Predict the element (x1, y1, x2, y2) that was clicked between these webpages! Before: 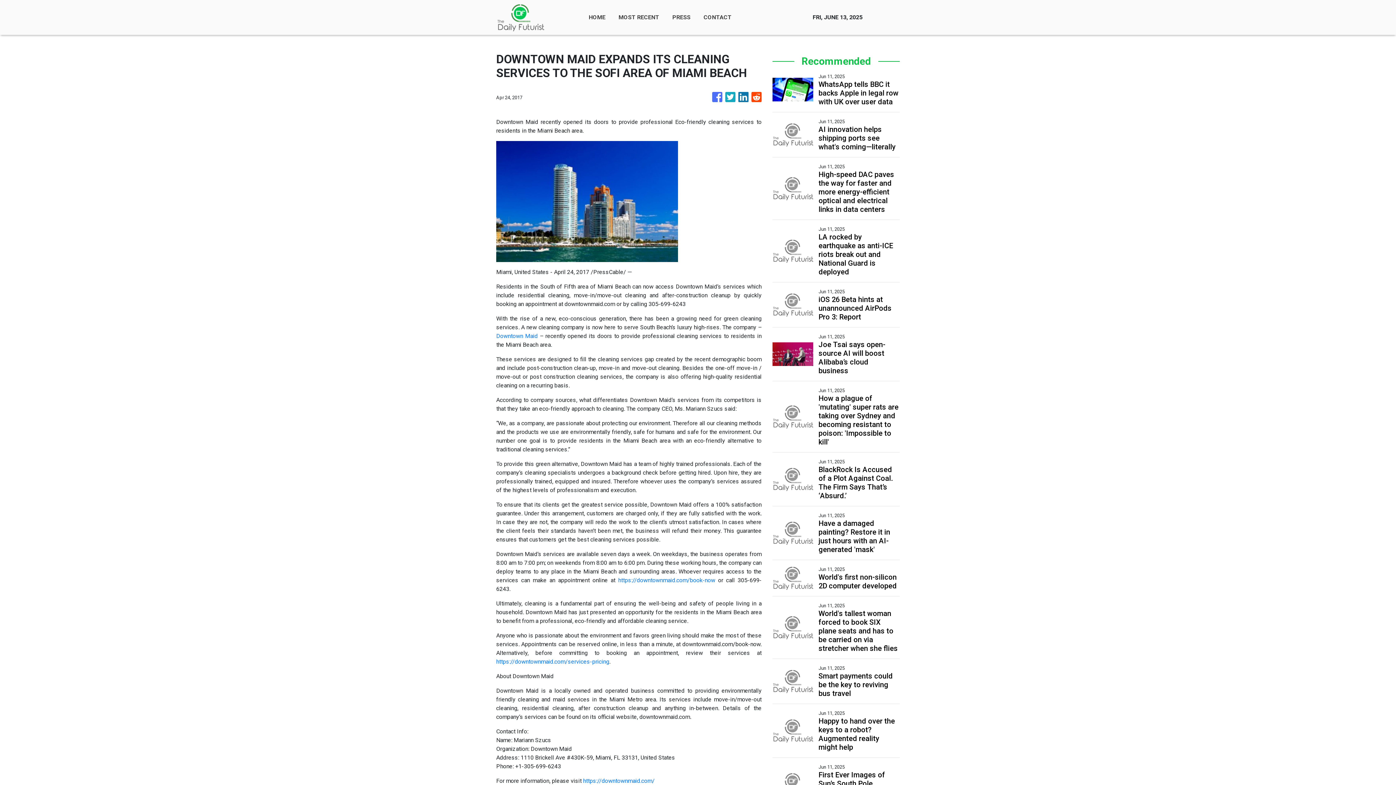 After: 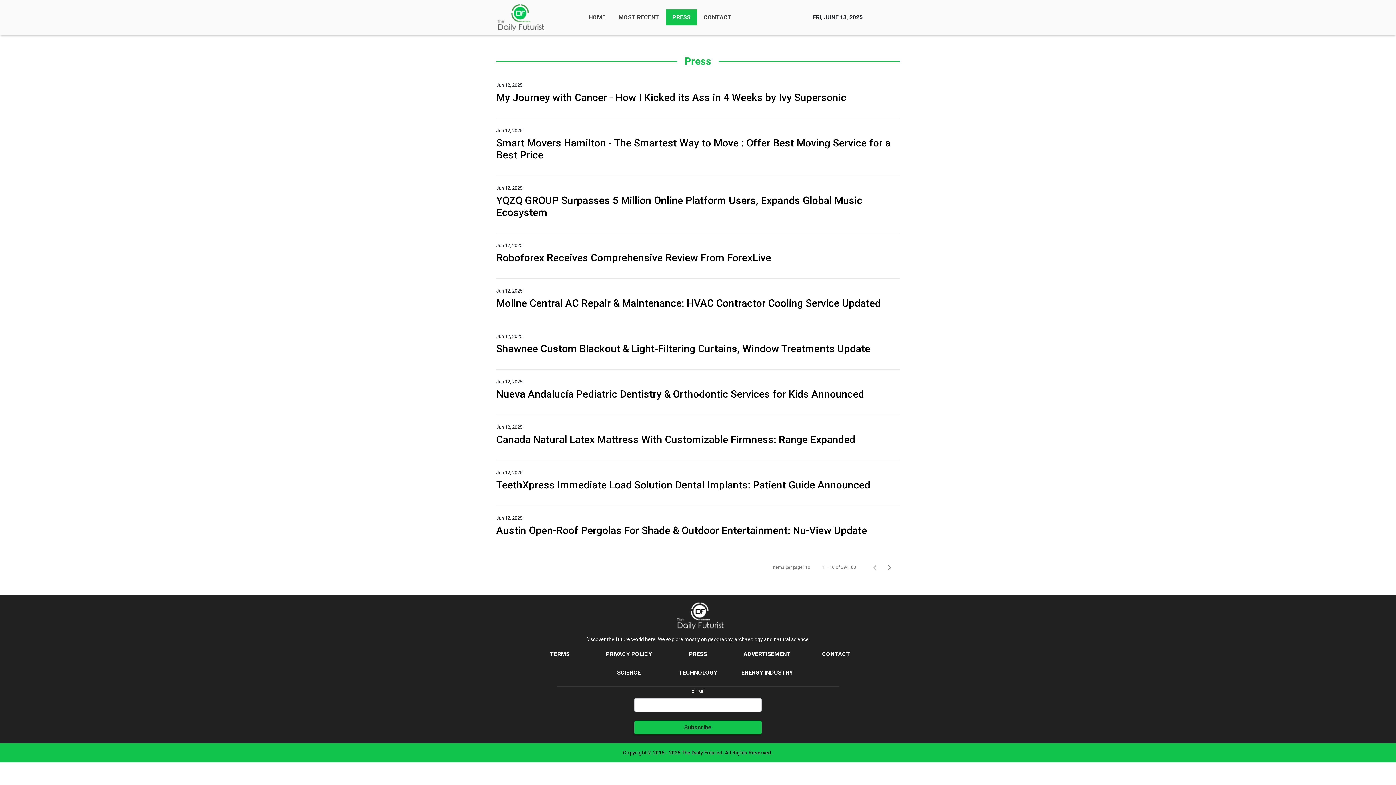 Action: bbox: (666, 9, 697, 25) label: PRESS